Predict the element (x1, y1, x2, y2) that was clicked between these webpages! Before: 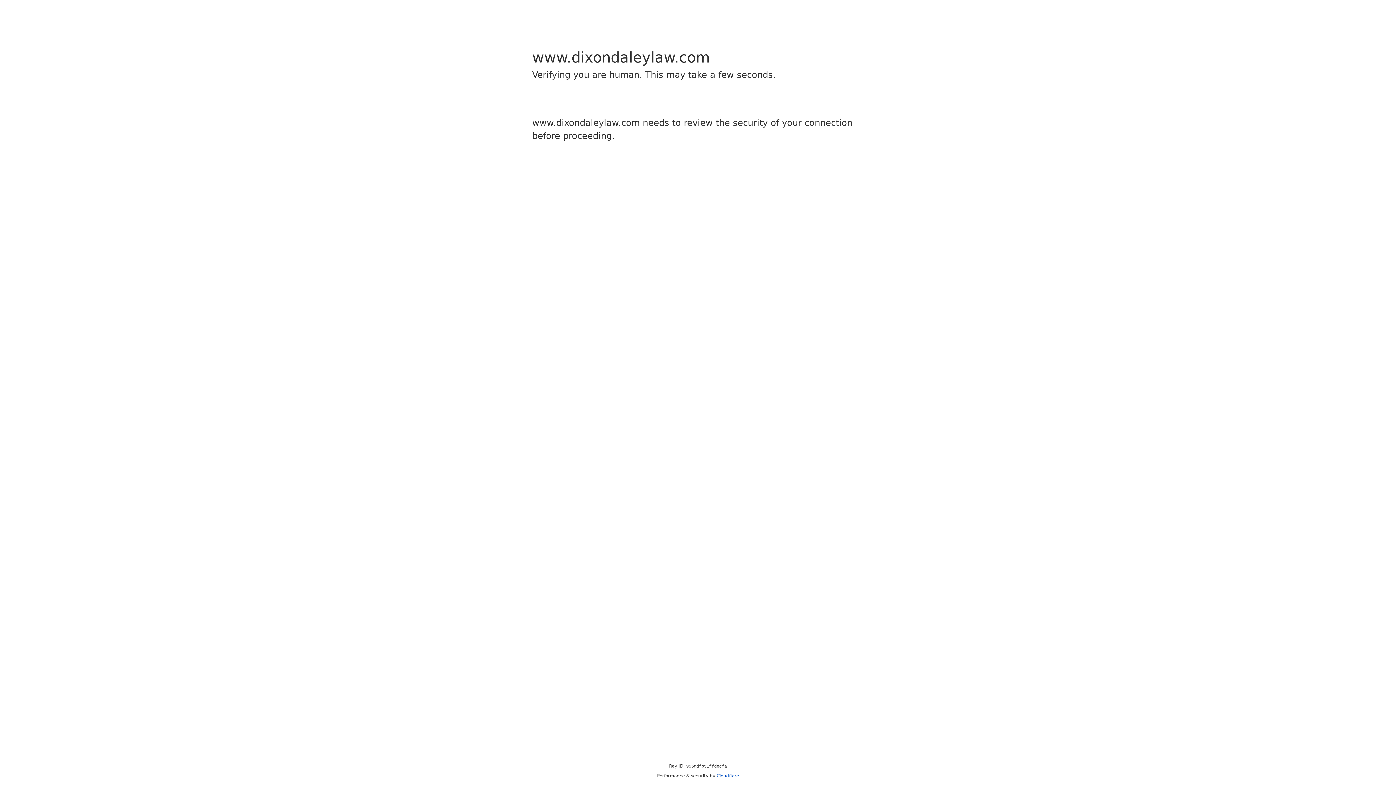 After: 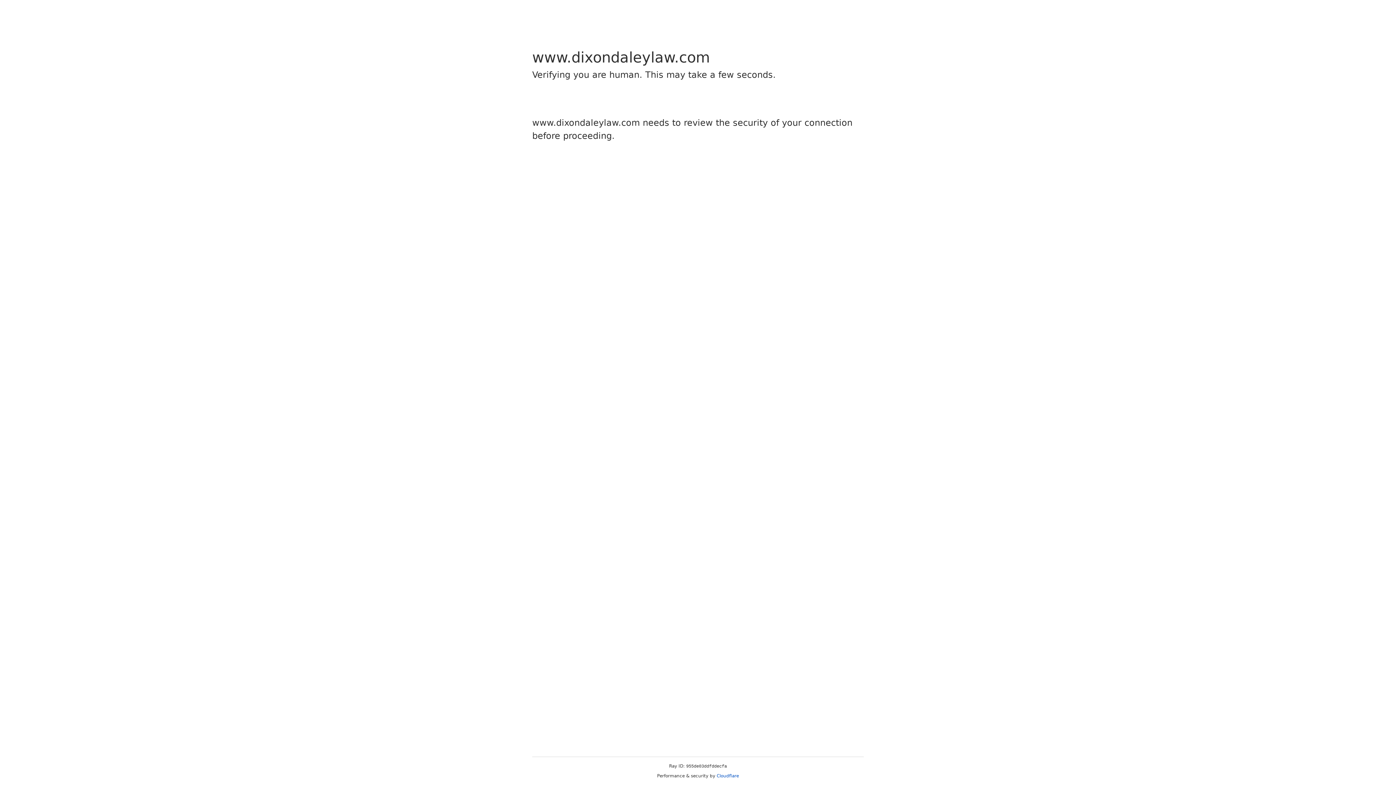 Action: bbox: (716, 773, 739, 778) label: Cloudflare